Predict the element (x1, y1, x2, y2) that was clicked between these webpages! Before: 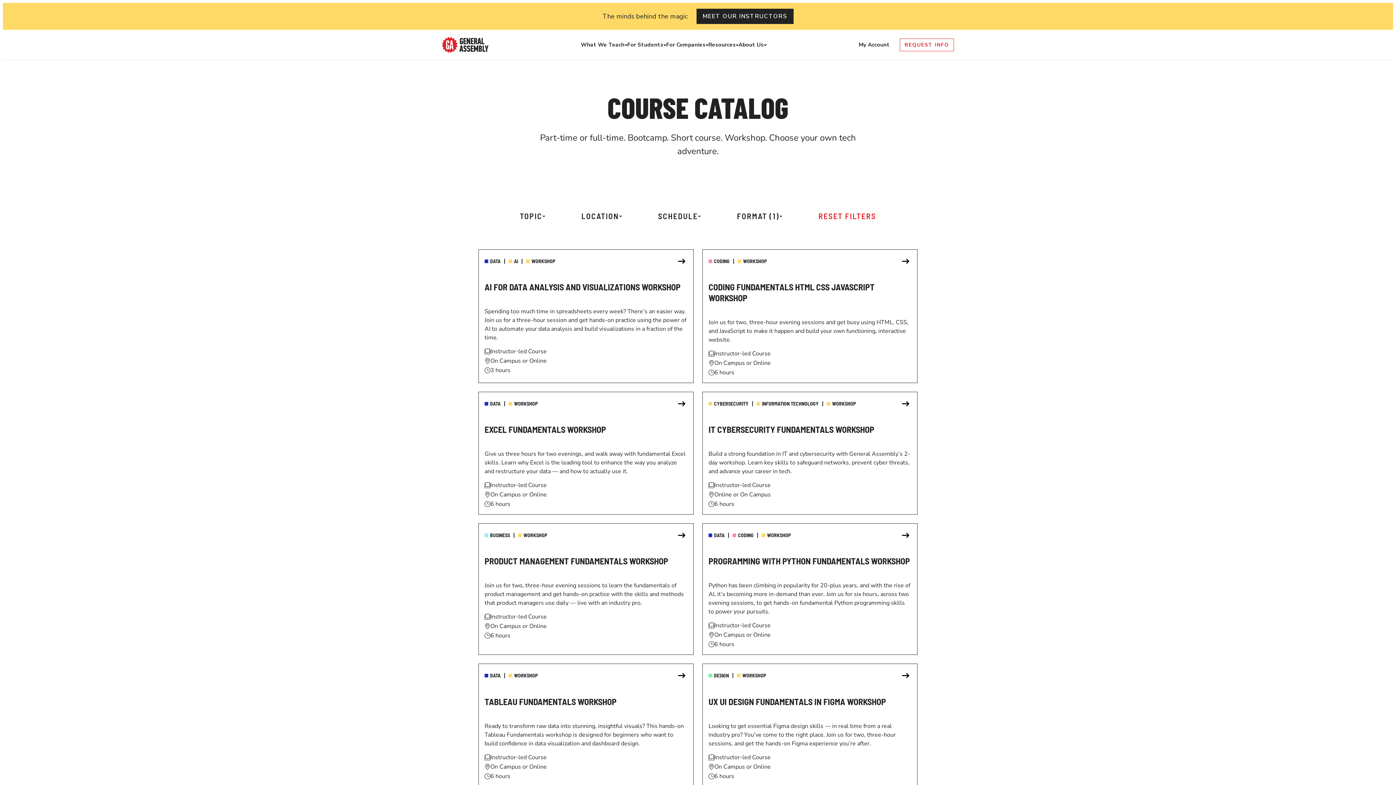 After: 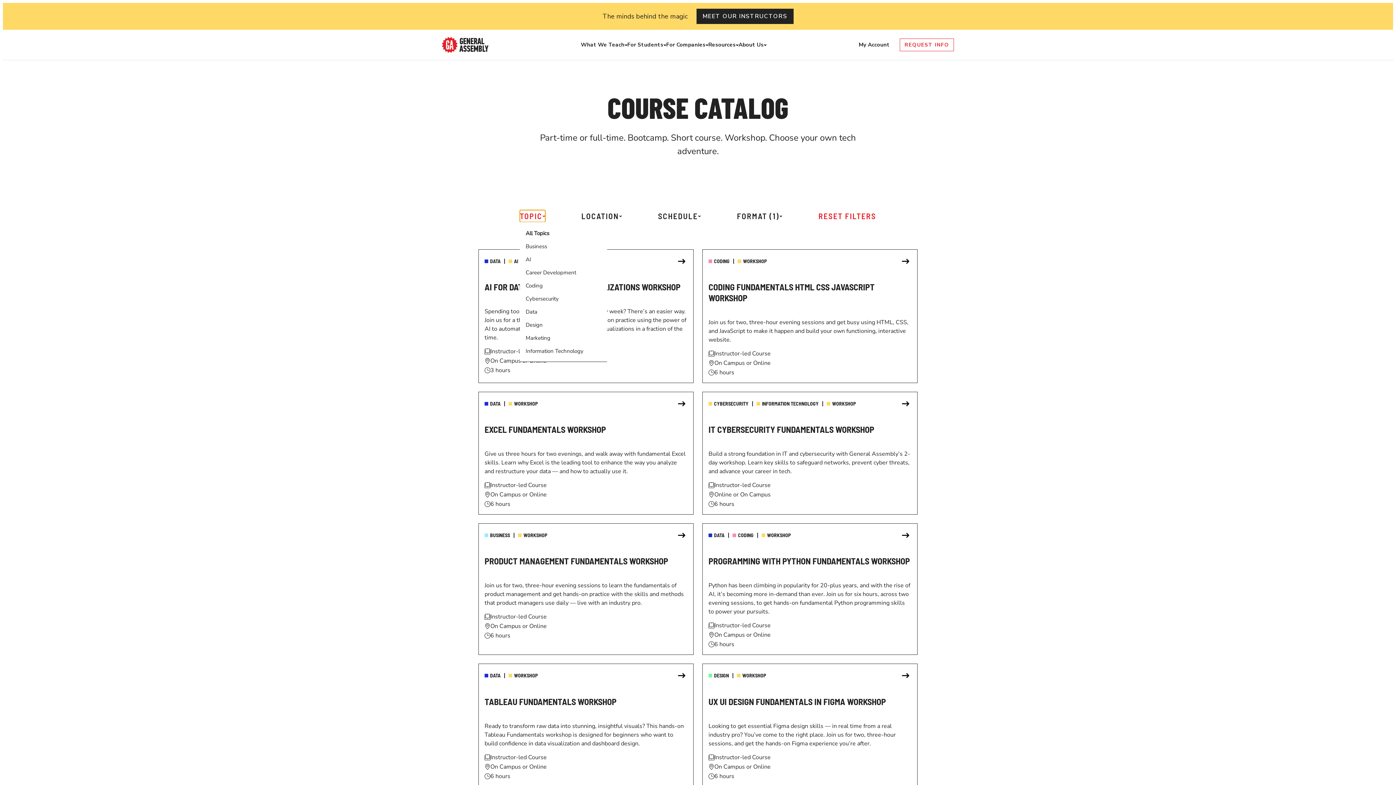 Action: bbox: (520, 210, 545, 222) label: TOPIC